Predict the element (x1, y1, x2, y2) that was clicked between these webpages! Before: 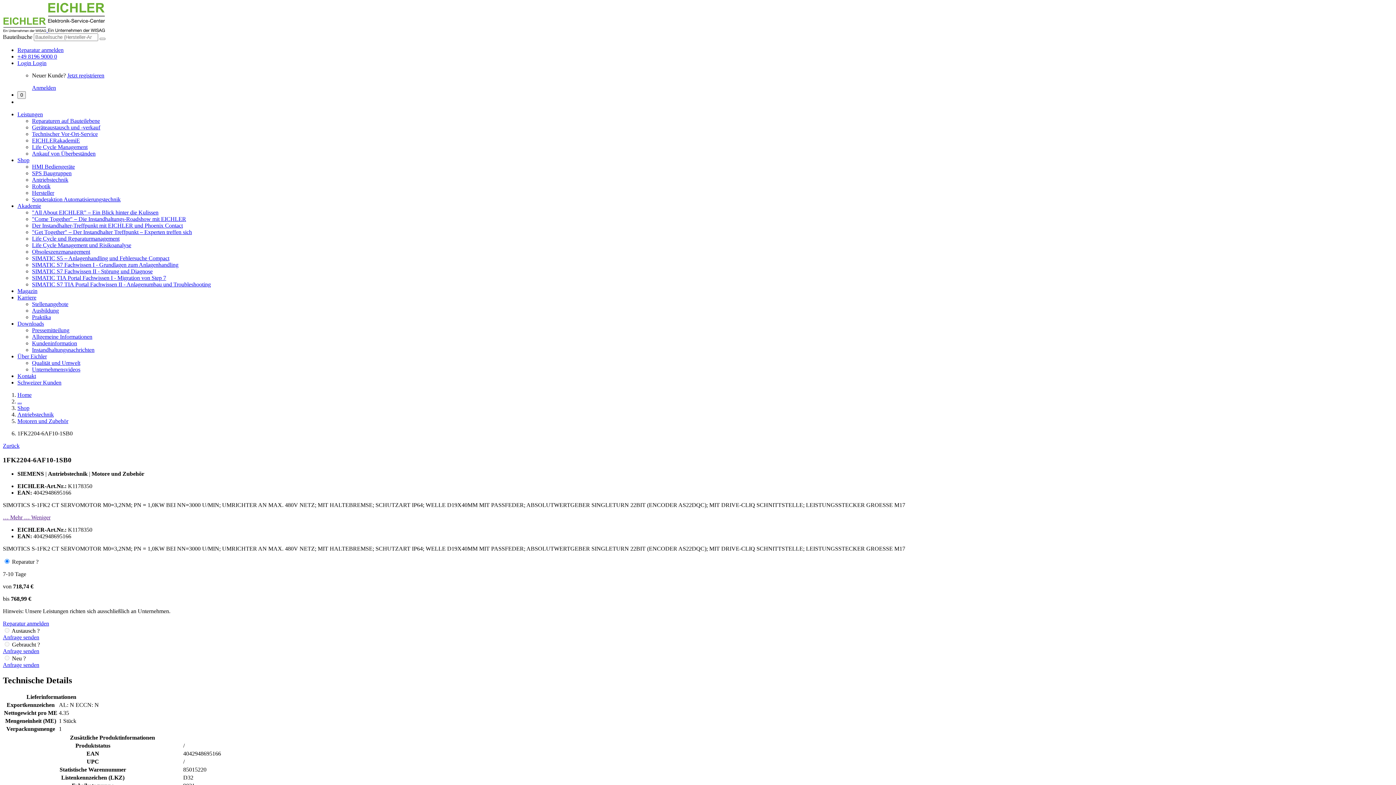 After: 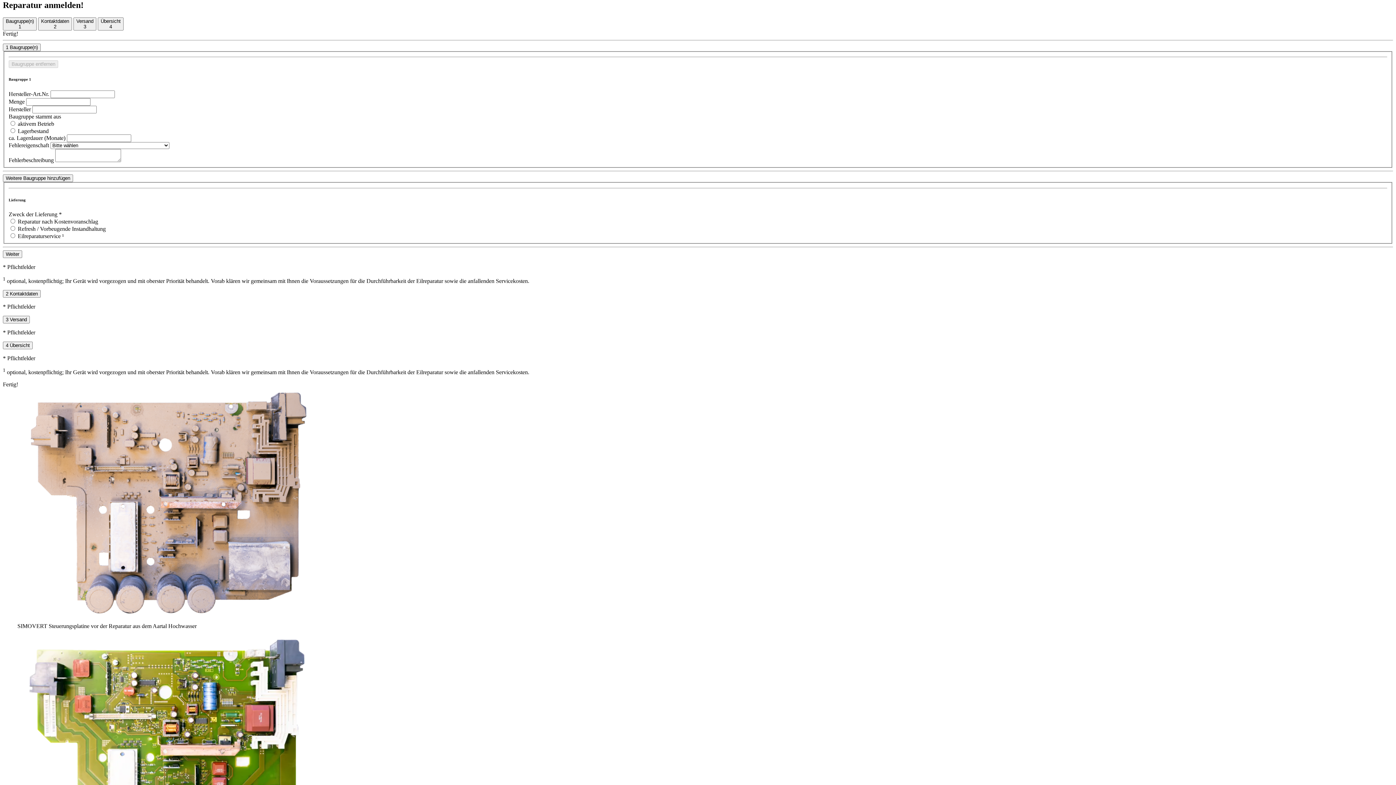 Action: bbox: (2, 620, 49, 627) label: Reparatur anmelden